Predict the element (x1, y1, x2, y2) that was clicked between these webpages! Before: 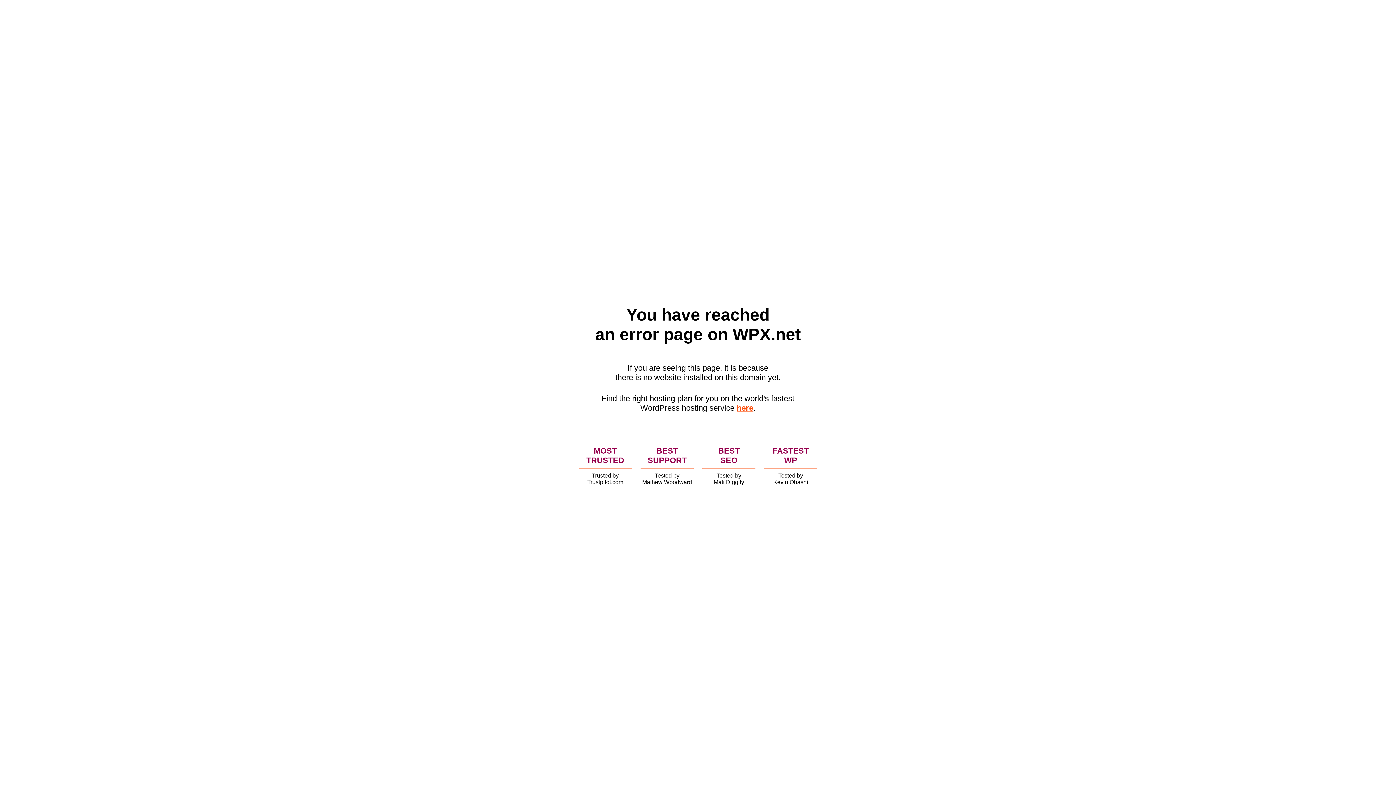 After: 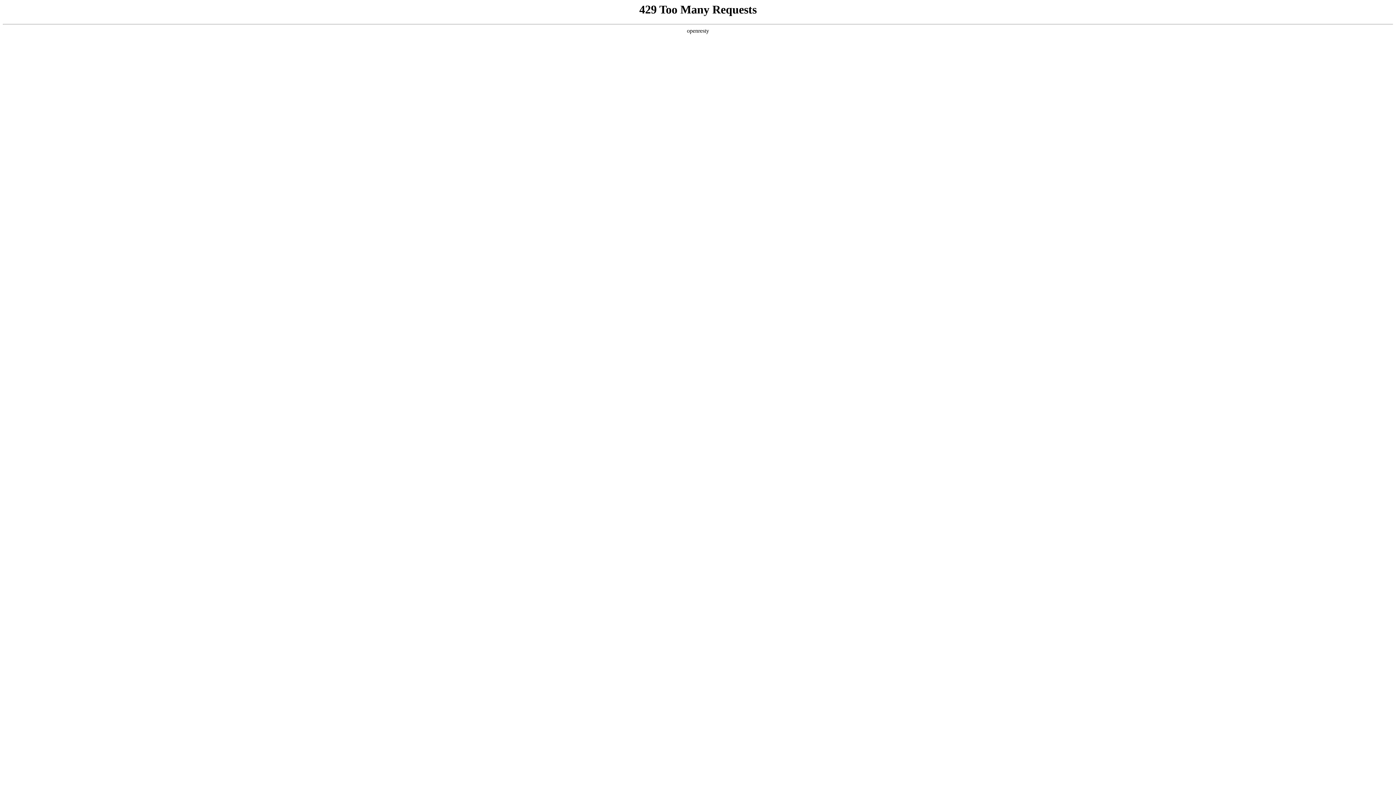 Action: bbox: (736, 403, 753, 412) label: here